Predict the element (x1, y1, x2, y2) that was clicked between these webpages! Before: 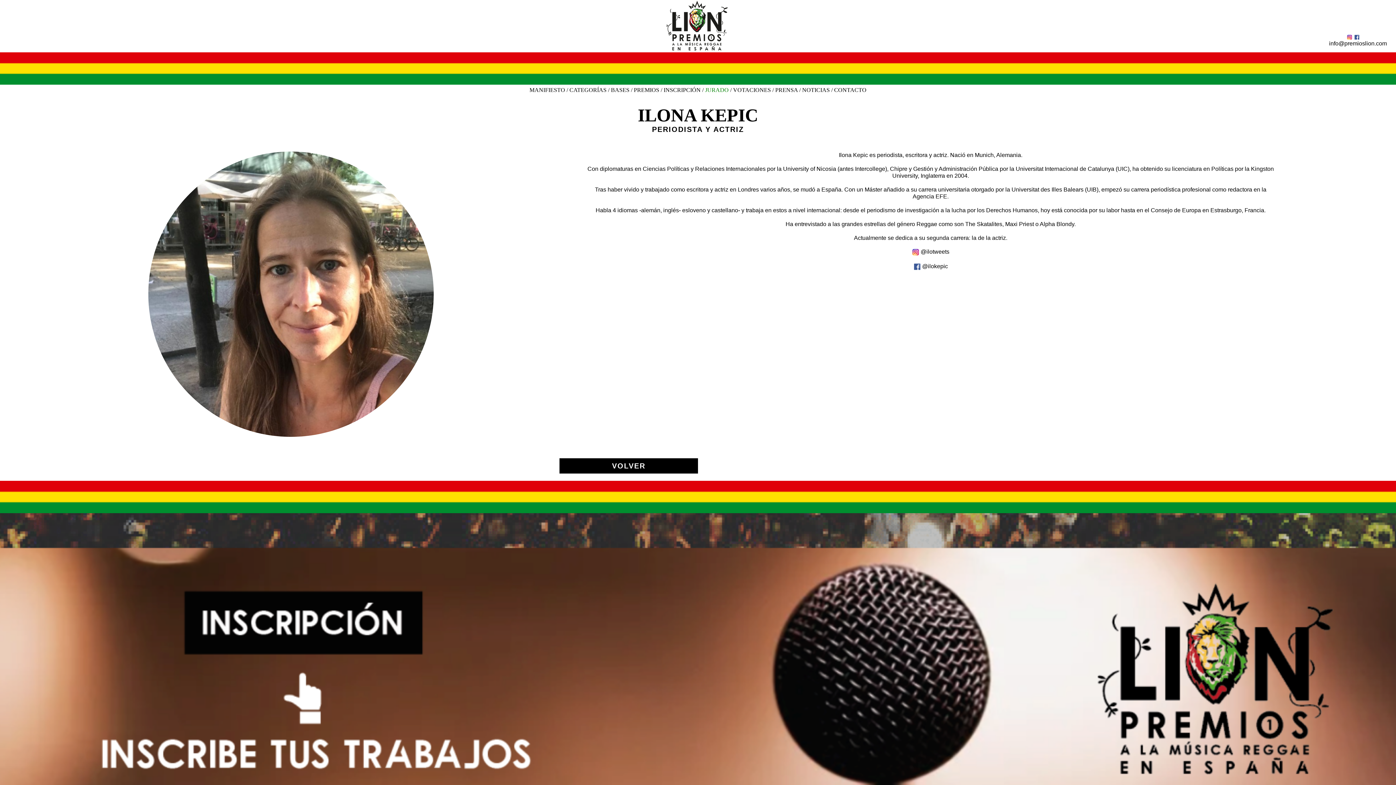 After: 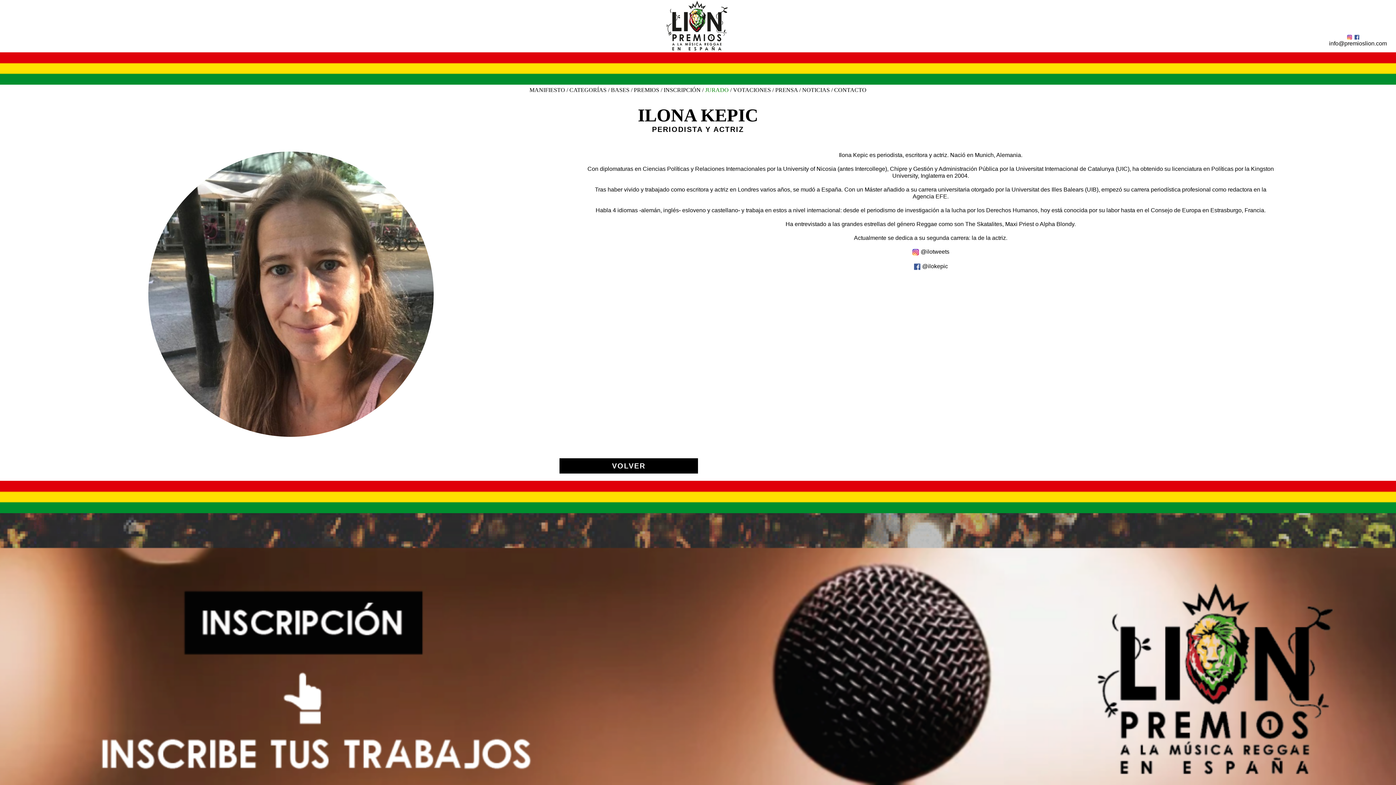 Action: bbox: (0, 674, 1396, 680)